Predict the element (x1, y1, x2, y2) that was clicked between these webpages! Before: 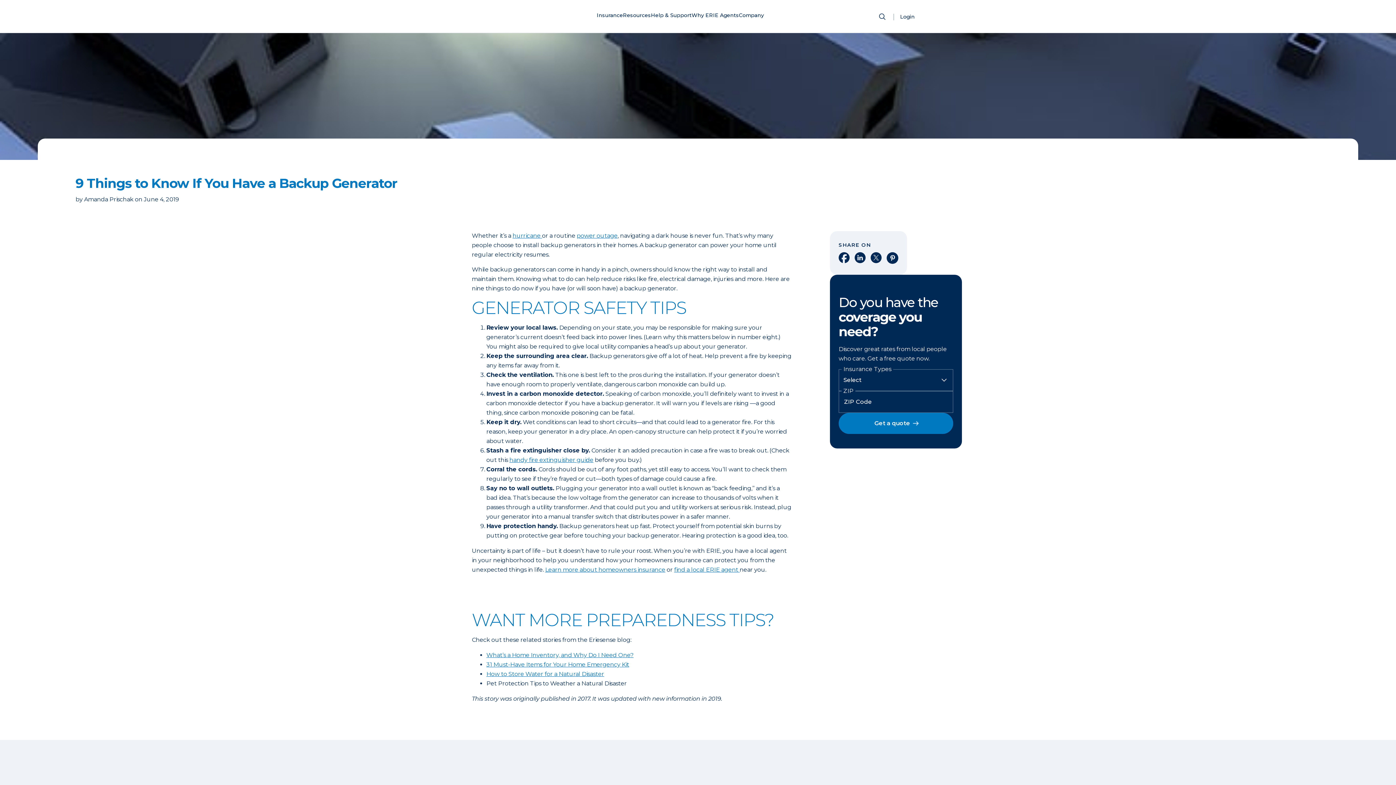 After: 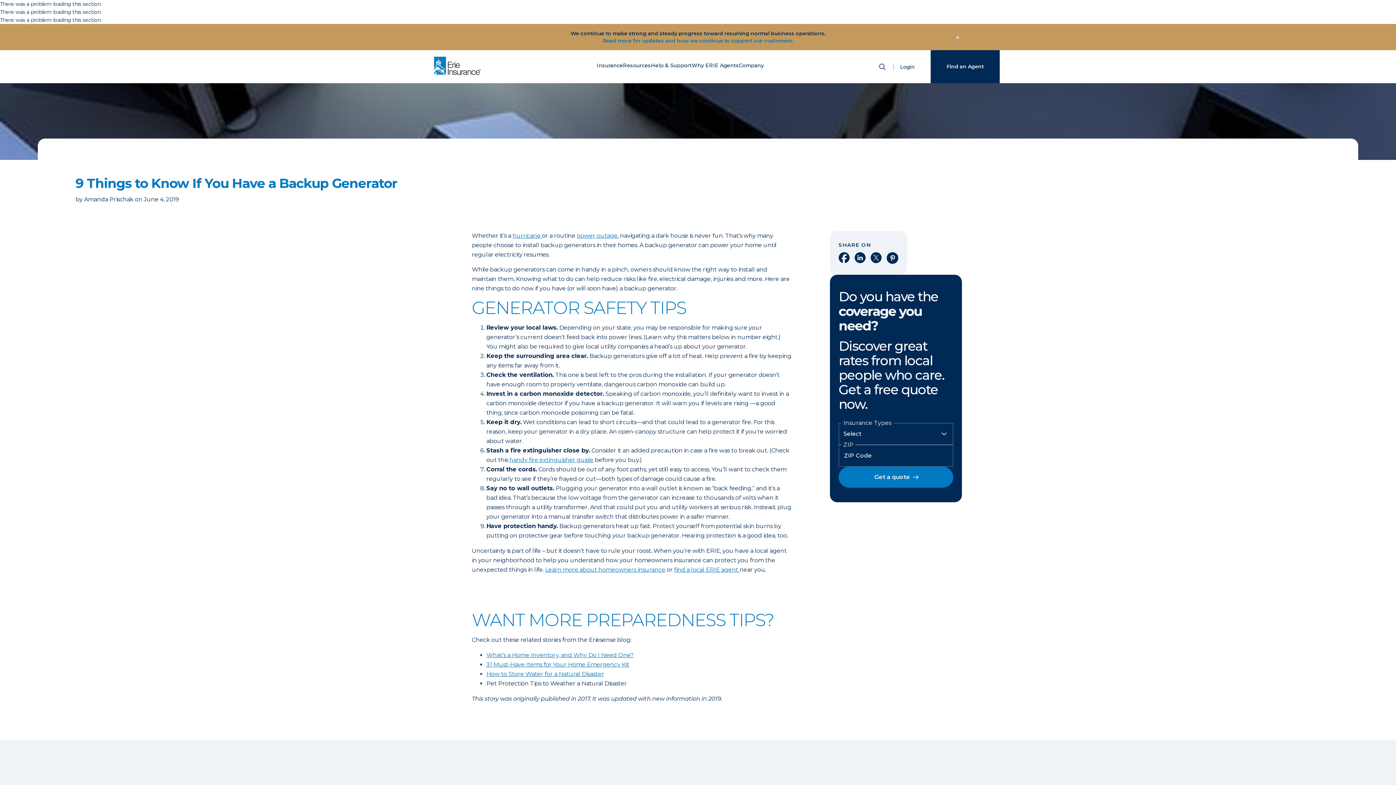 Action: bbox: (900, 12, 930, 20) label: Login